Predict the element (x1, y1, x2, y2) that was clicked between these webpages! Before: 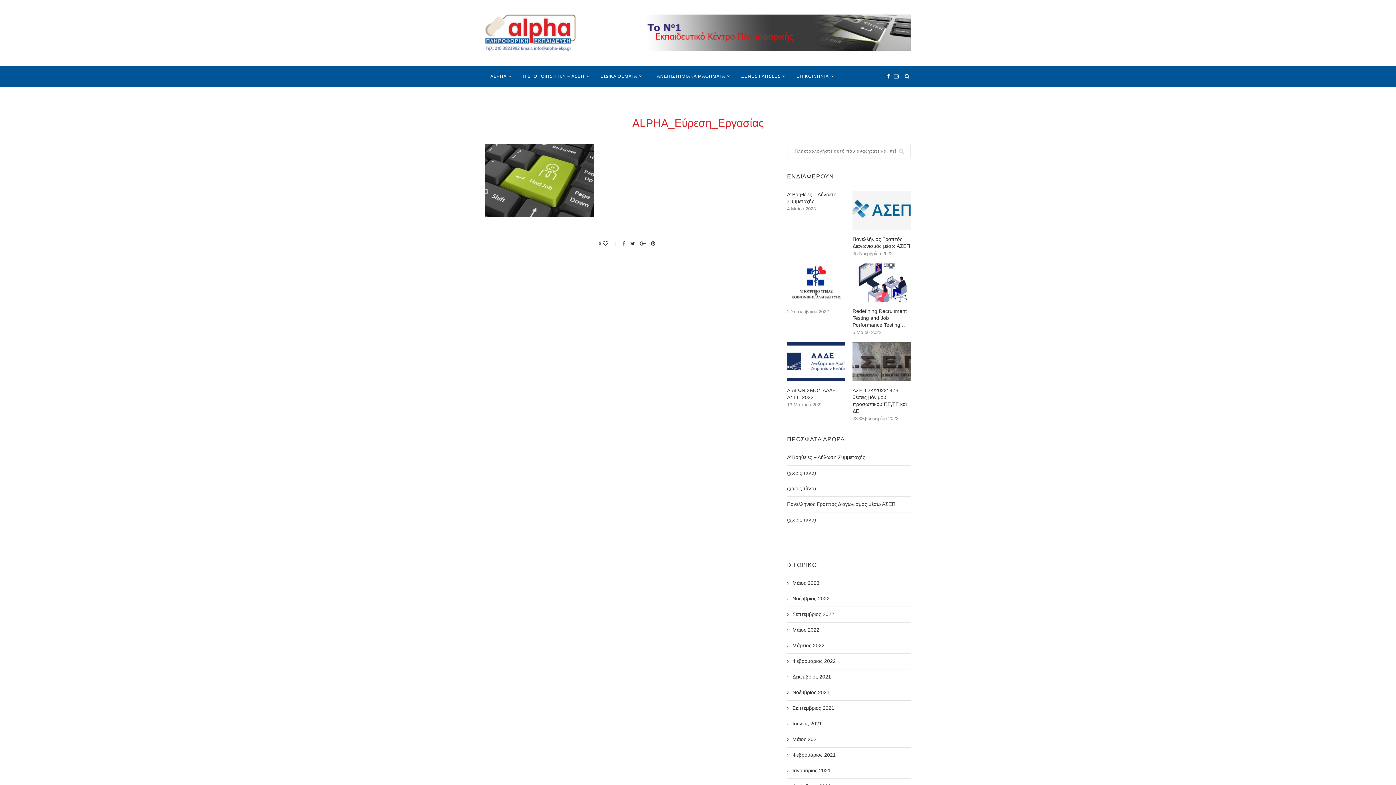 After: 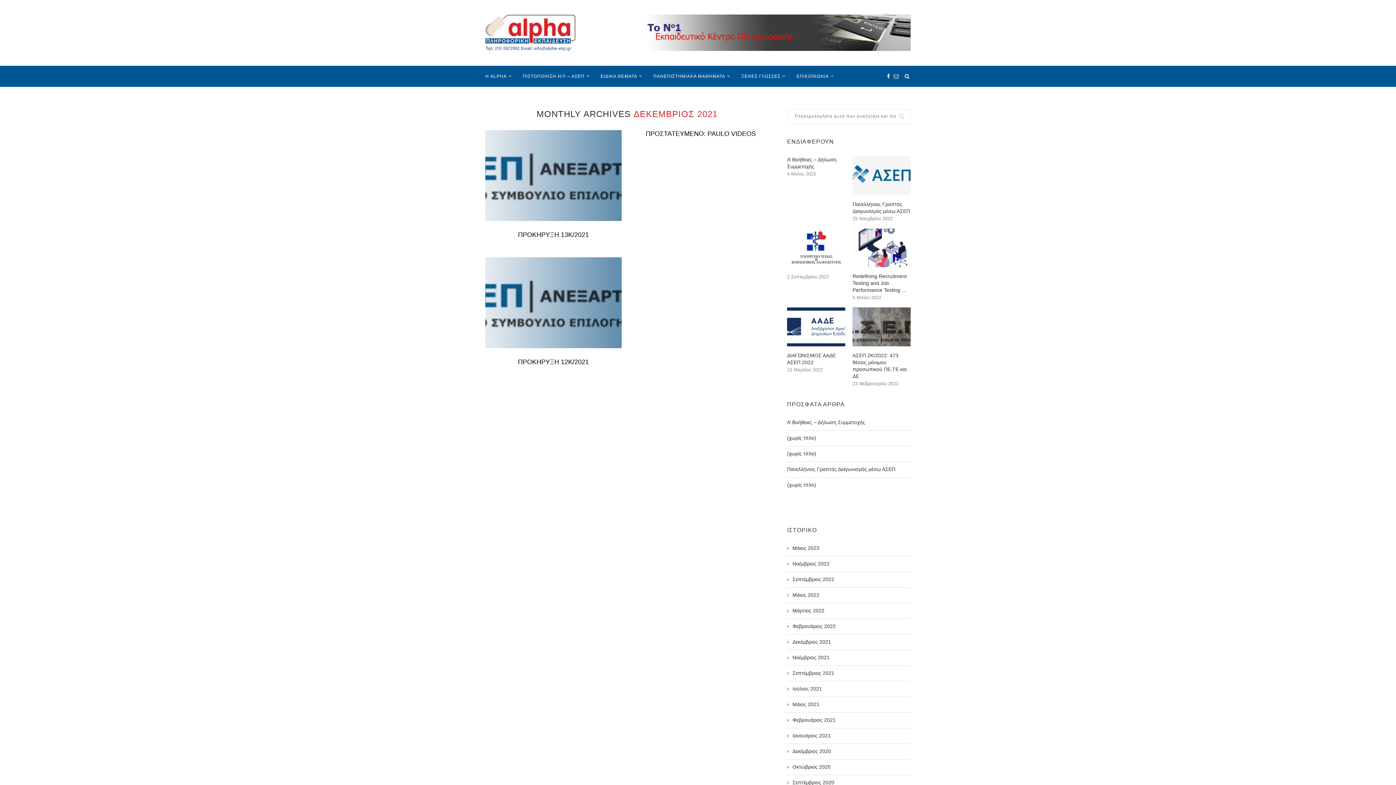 Action: label: Δεκέμβριος 2021 bbox: (787, 673, 831, 680)